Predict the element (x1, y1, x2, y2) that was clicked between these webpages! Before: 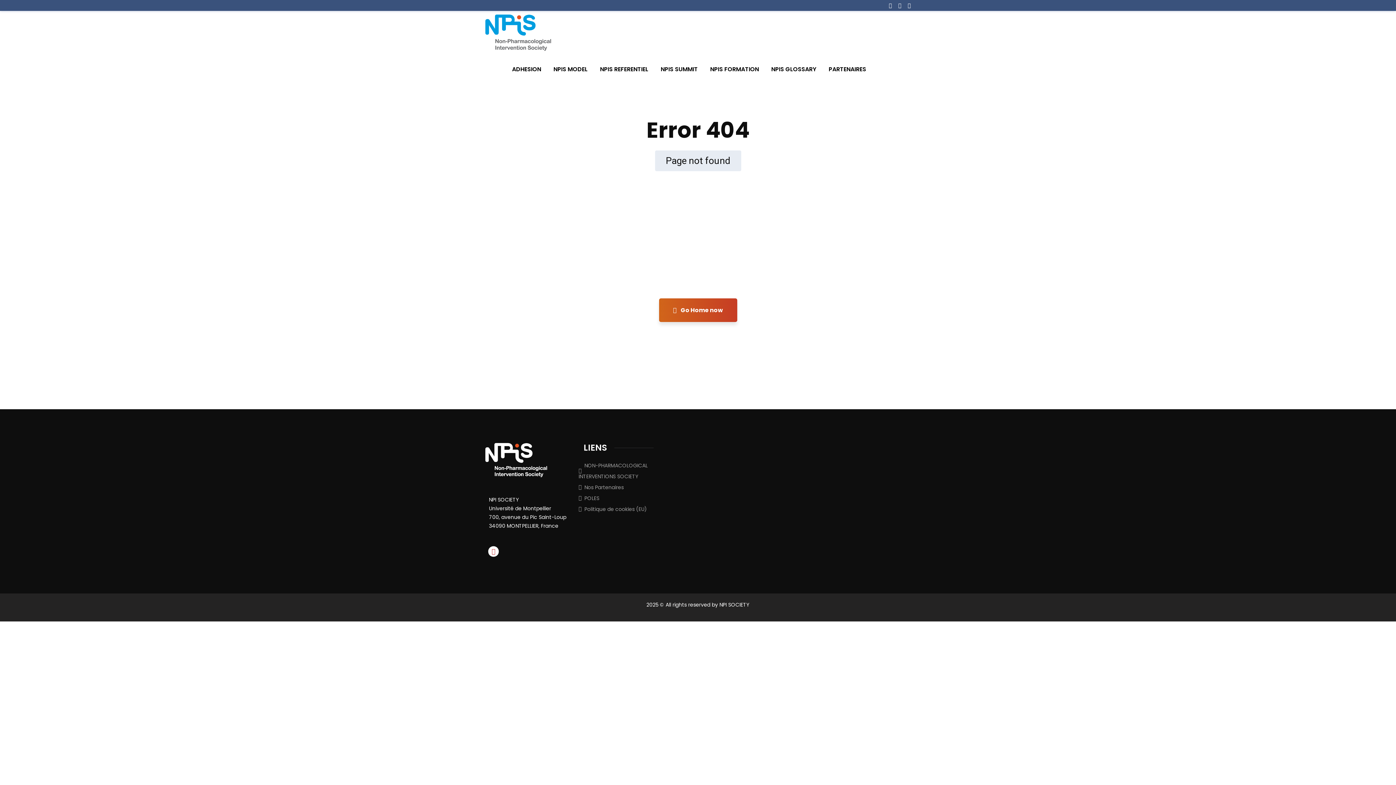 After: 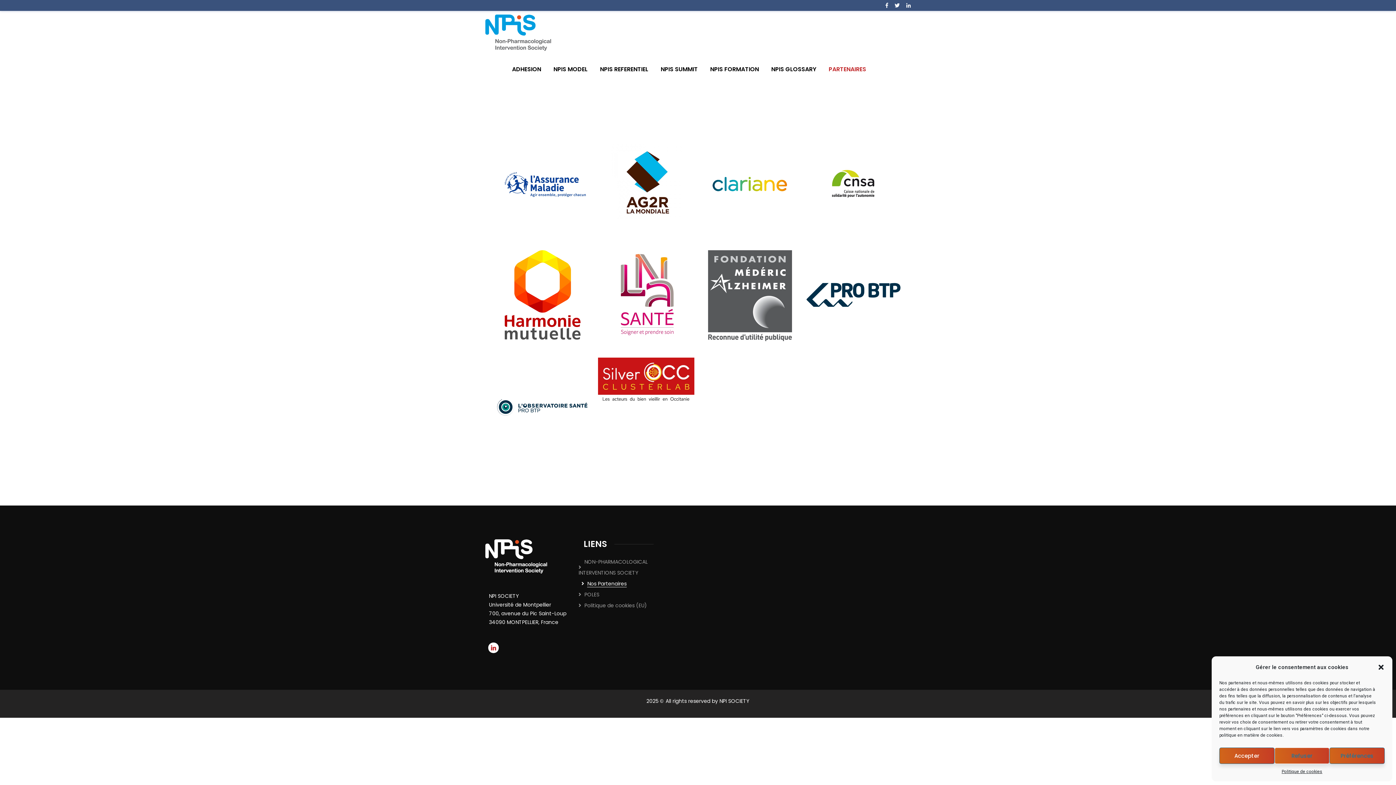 Action: bbox: (828, 54, 866, 84) label: PARTENAIRES